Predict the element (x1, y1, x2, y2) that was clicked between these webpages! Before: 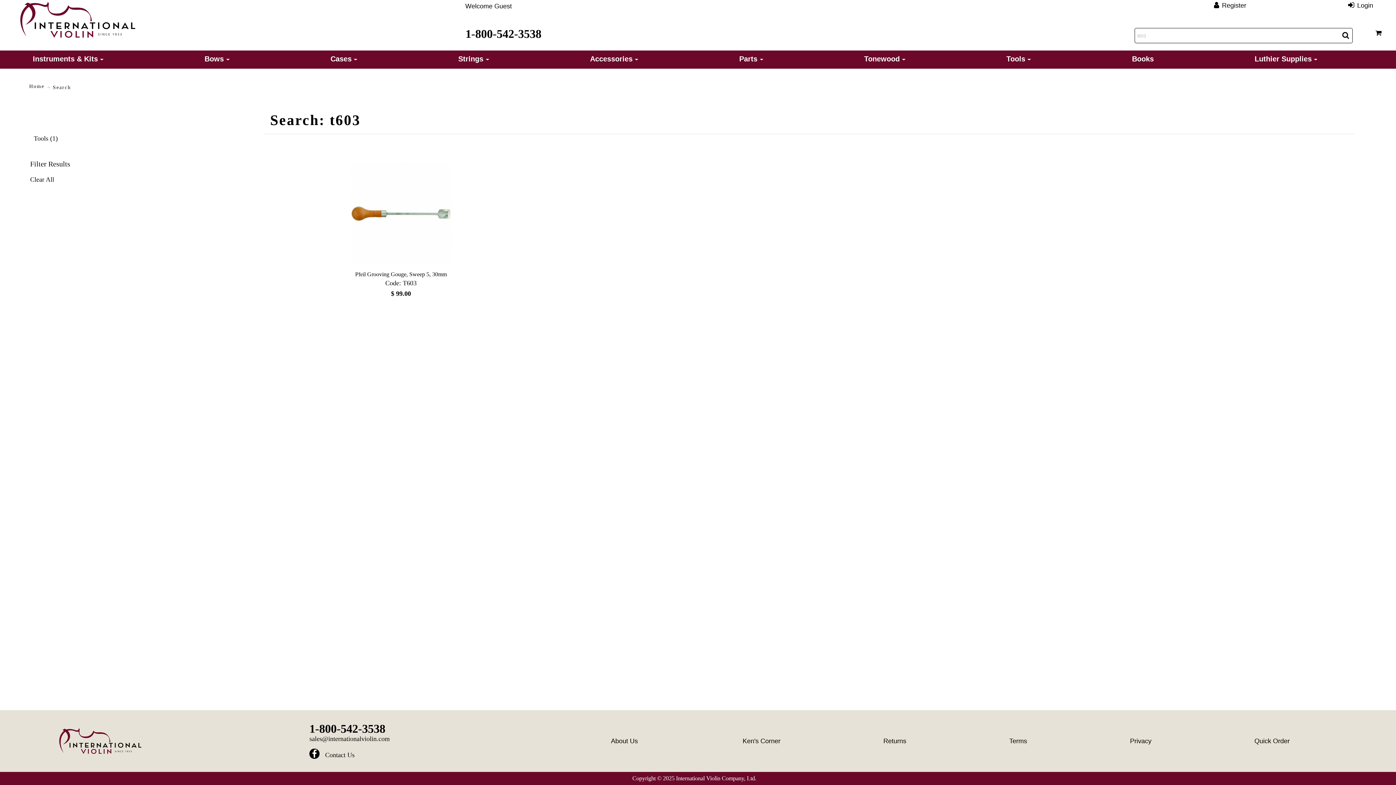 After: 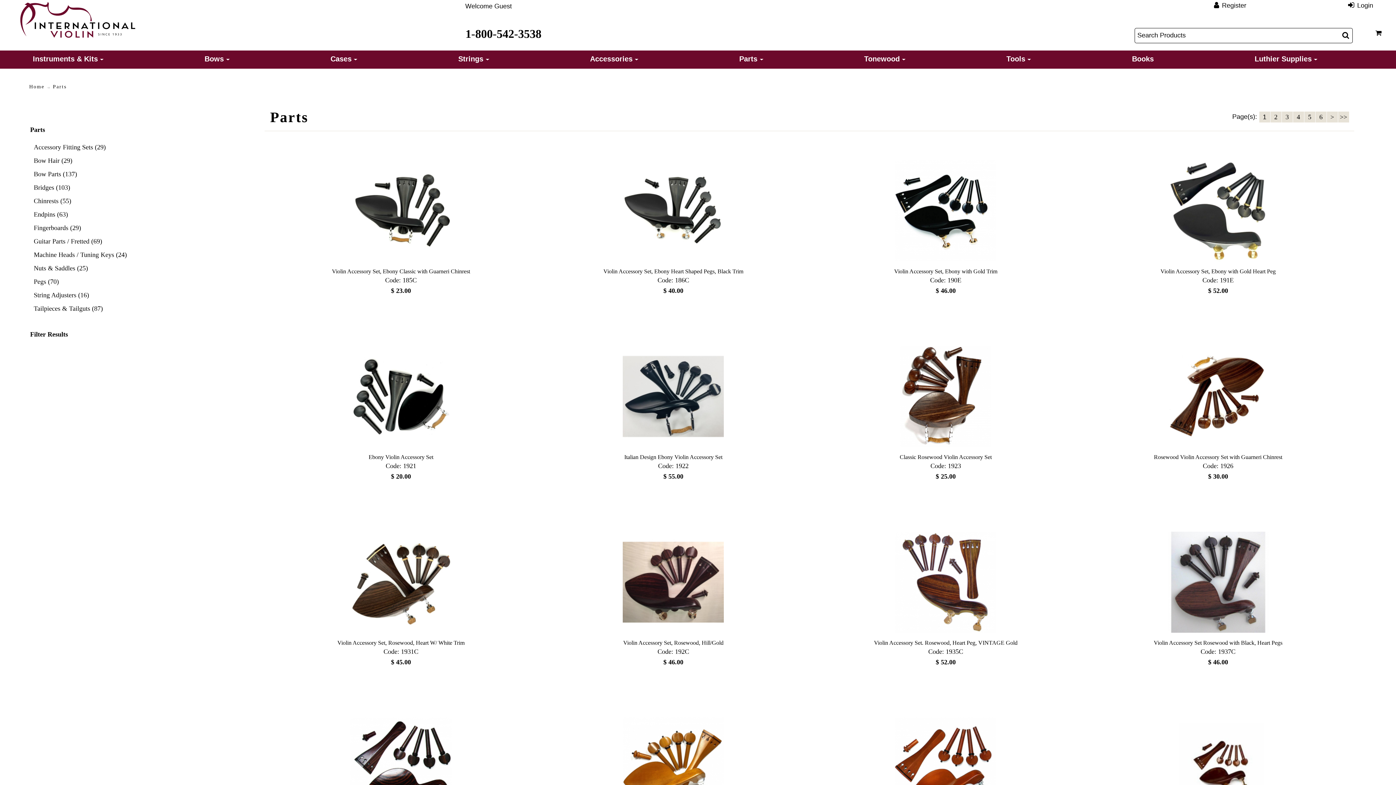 Action: label: Parts   bbox: (735, 50, 767, 68)